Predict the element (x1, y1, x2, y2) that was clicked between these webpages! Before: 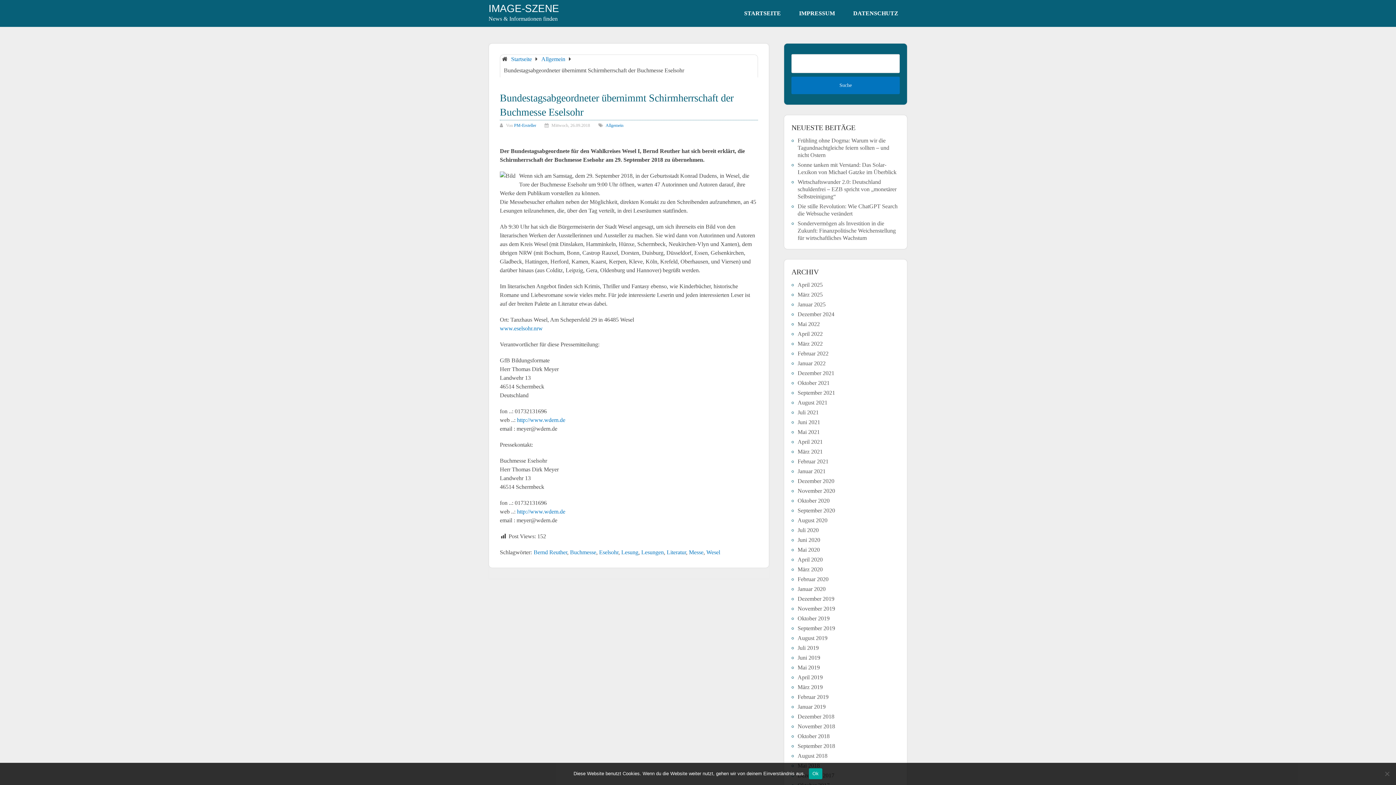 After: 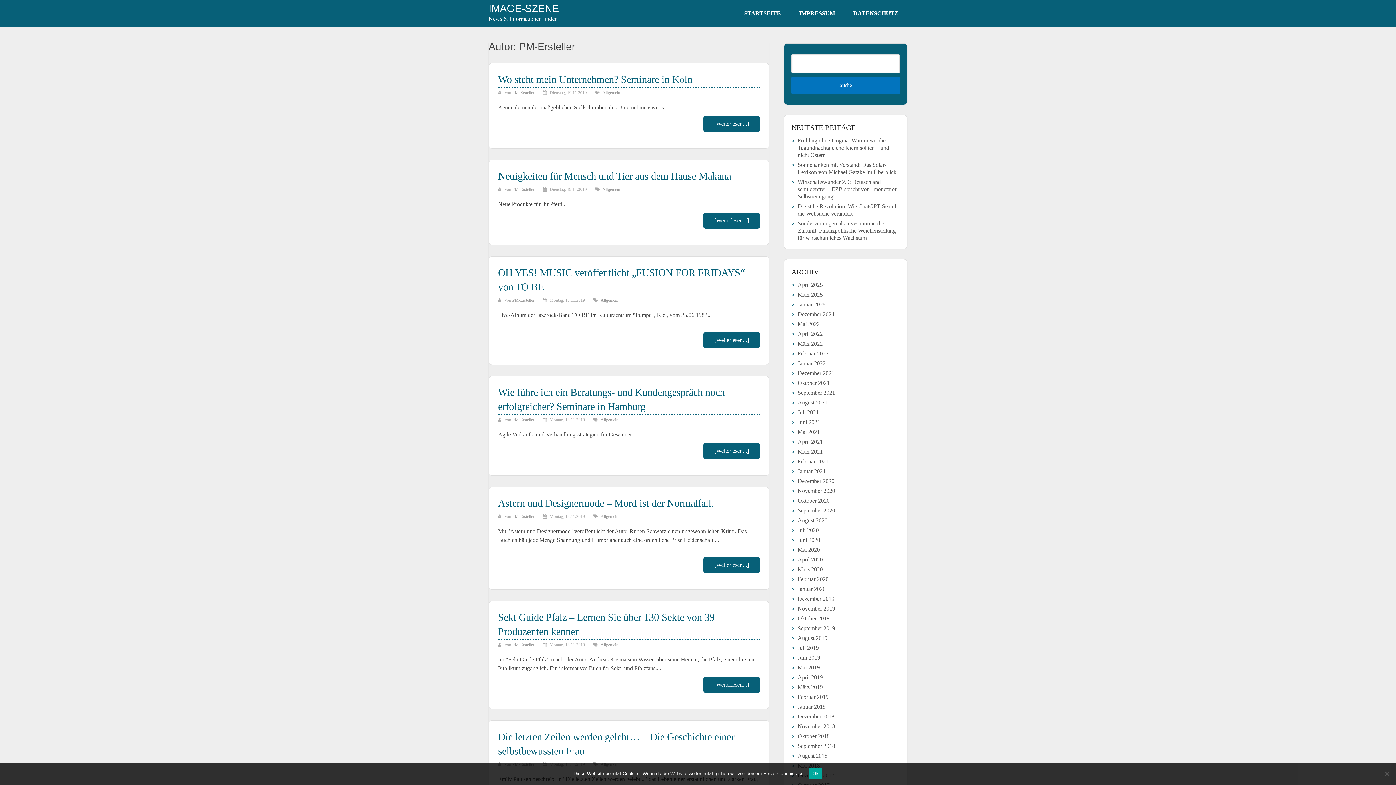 Action: bbox: (514, 122, 536, 128) label: PM-Ersteller